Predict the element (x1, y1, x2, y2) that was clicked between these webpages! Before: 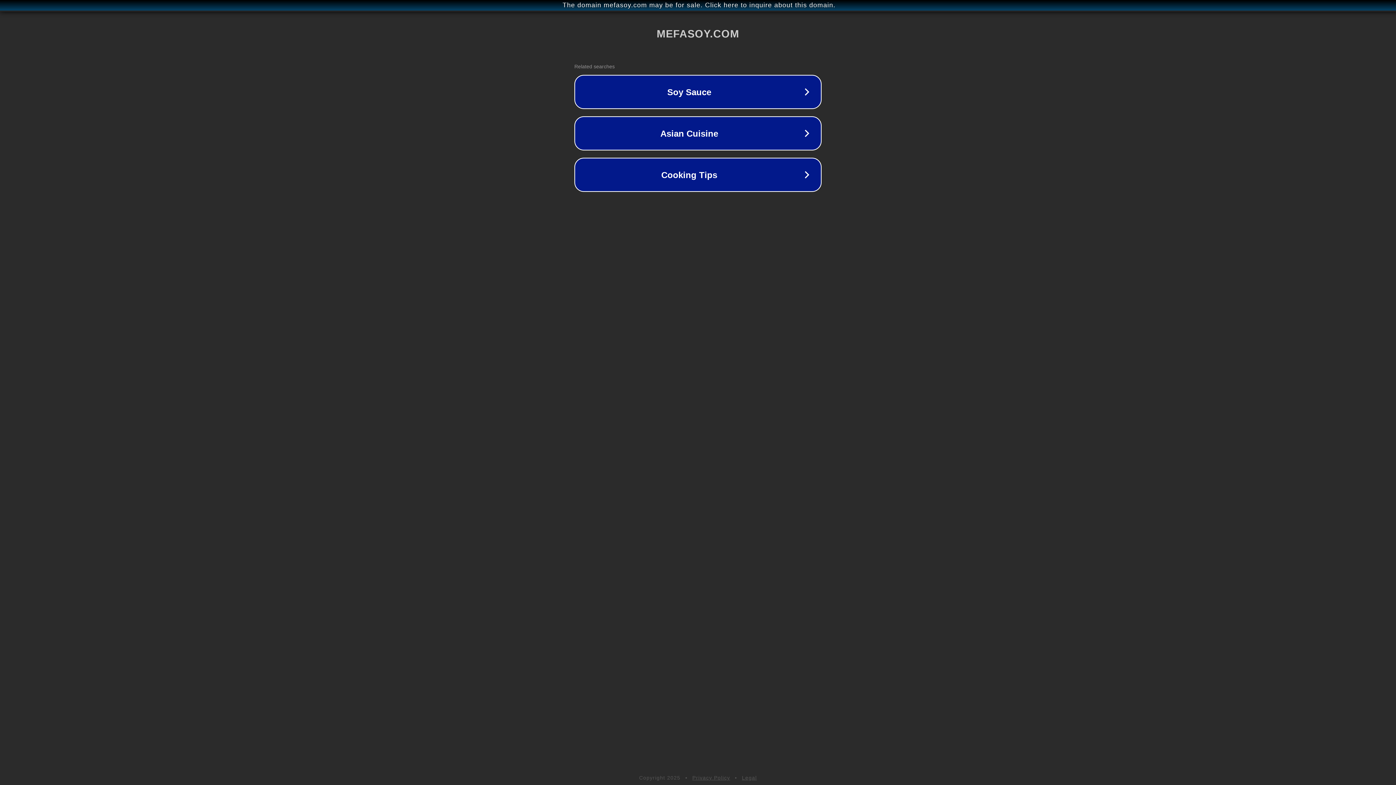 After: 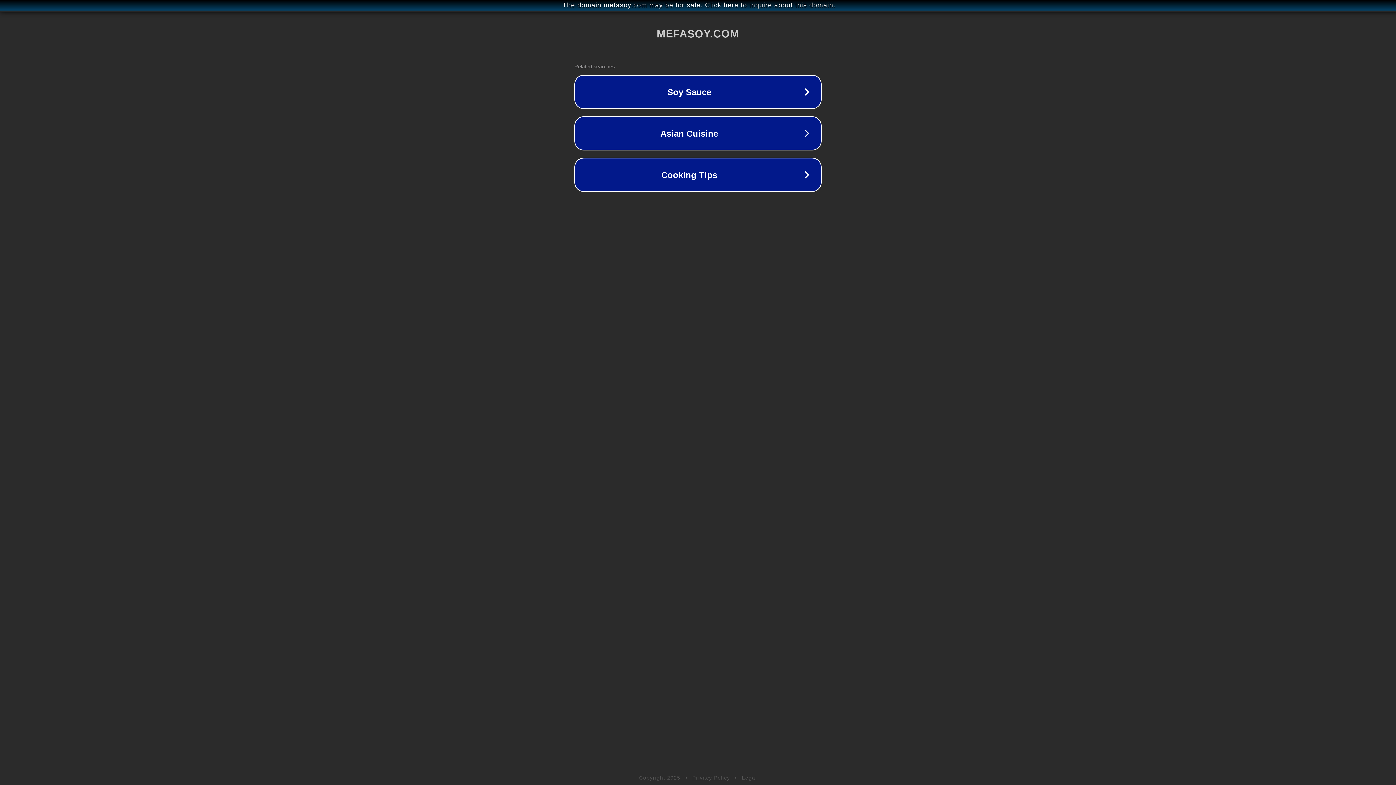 Action: bbox: (742, 775, 757, 781) label: Legal